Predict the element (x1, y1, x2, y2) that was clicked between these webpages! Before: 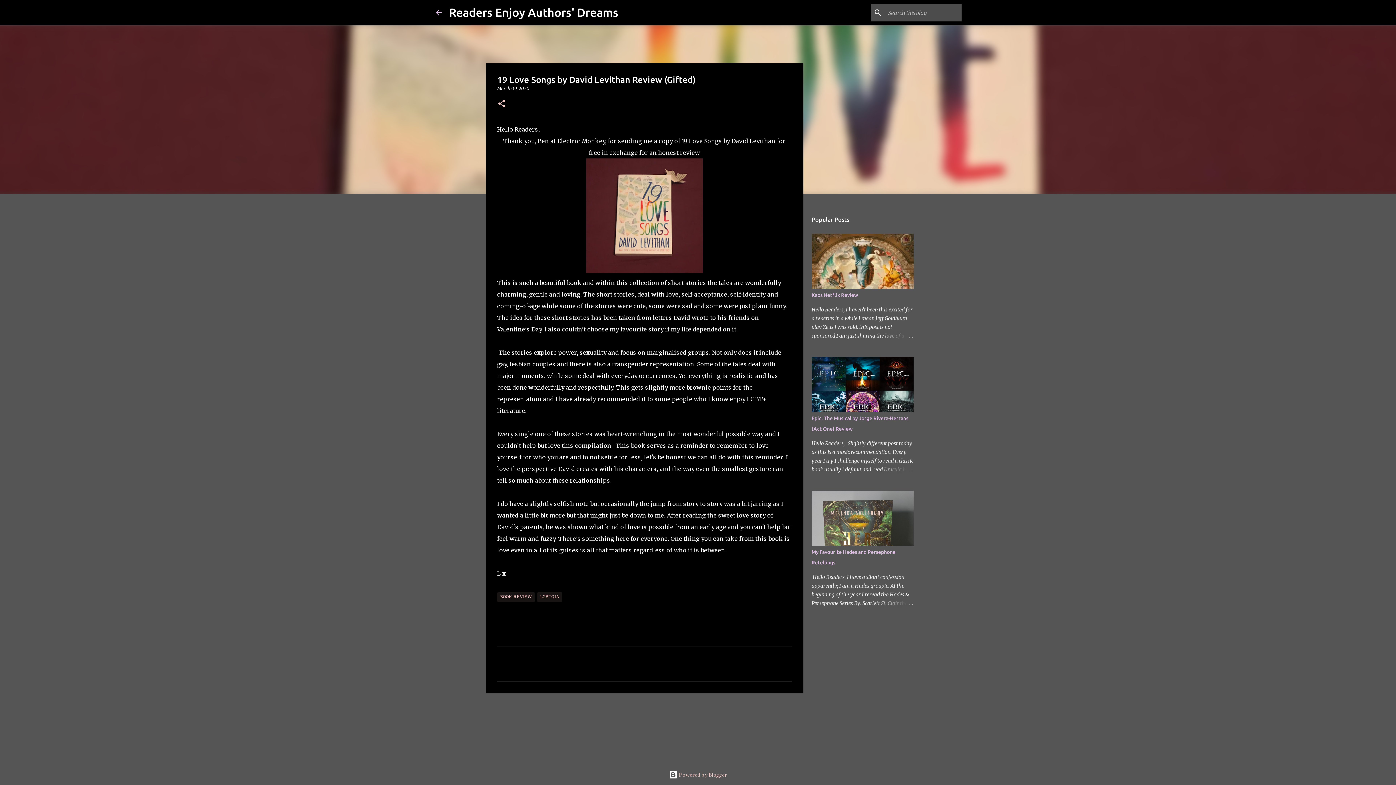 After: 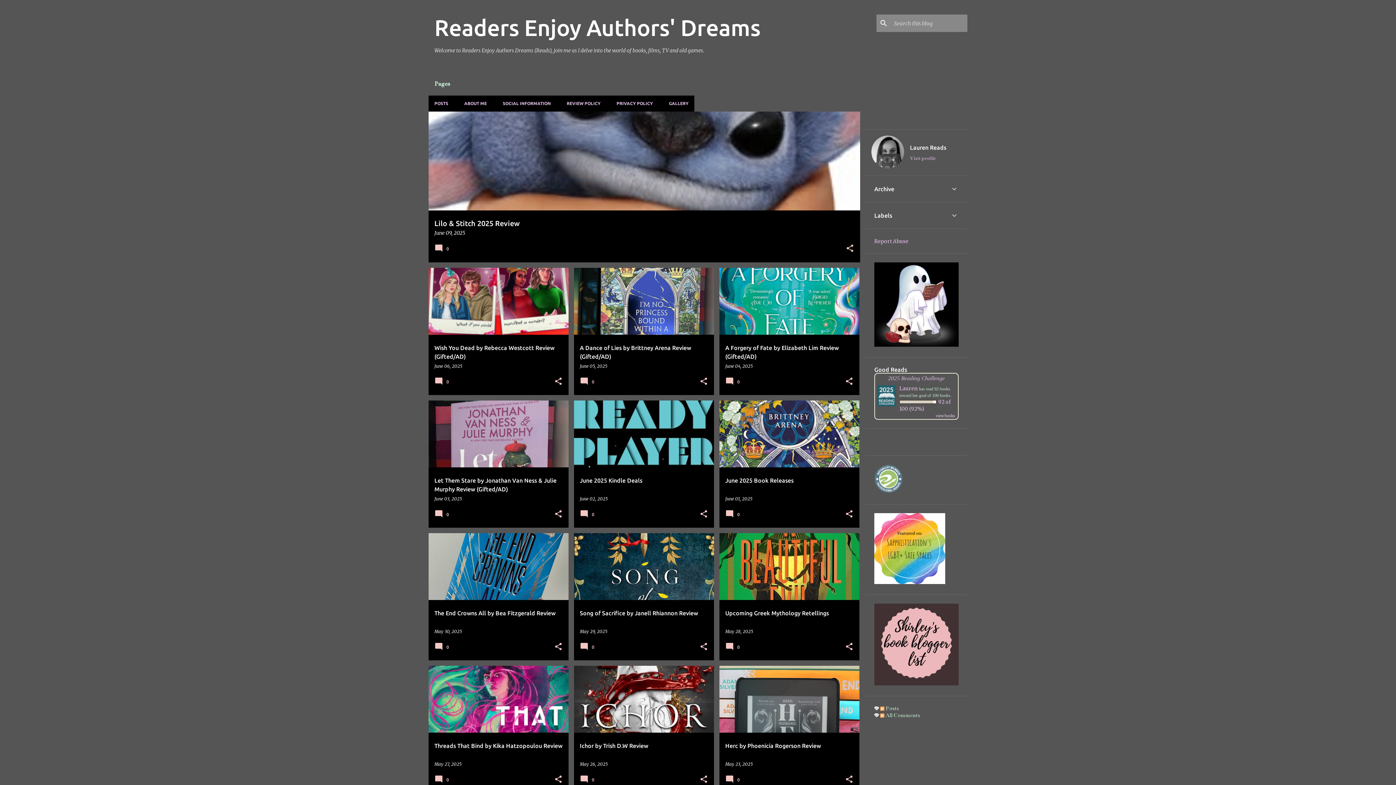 Action: bbox: (434, 8, 443, 16)